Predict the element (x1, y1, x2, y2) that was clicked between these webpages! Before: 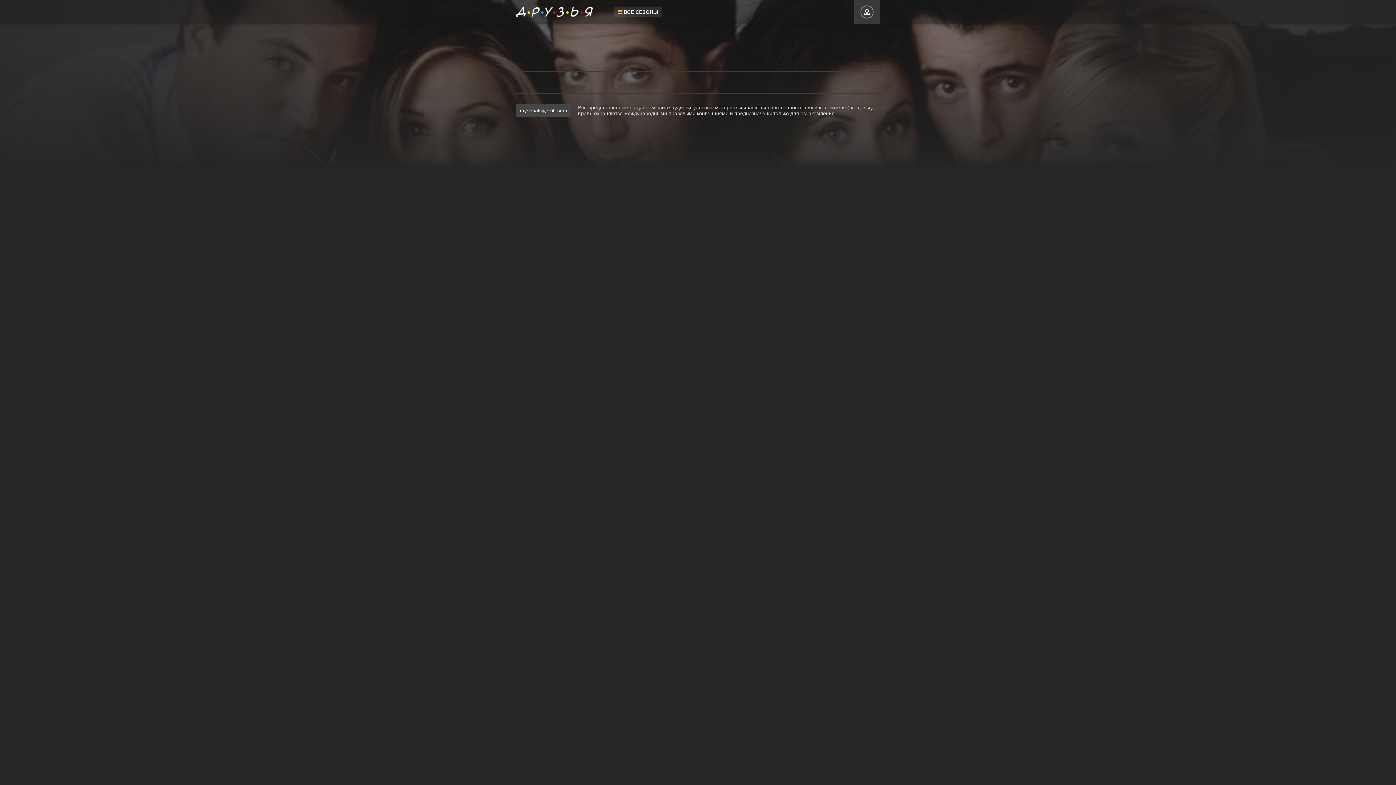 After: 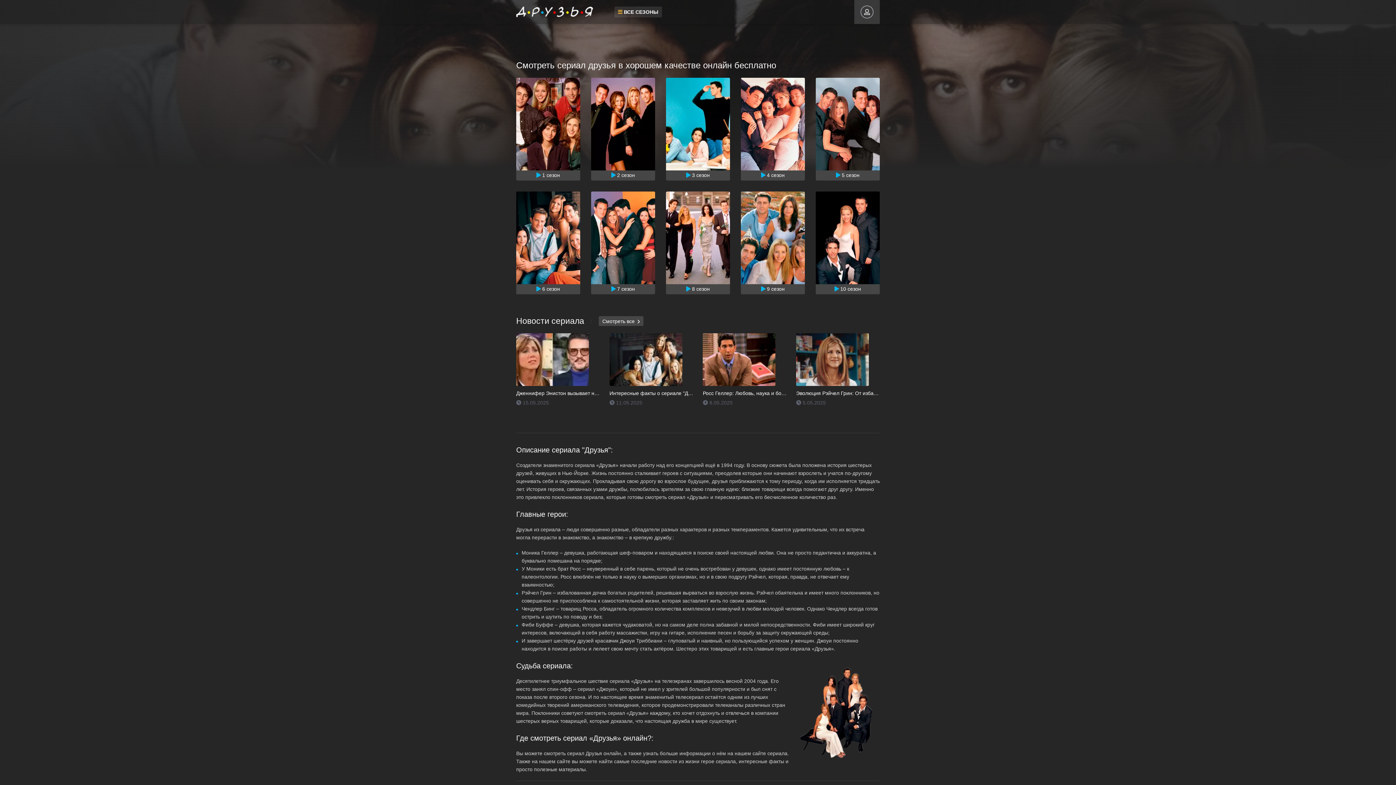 Action: bbox: (516, 0, 603, 24)